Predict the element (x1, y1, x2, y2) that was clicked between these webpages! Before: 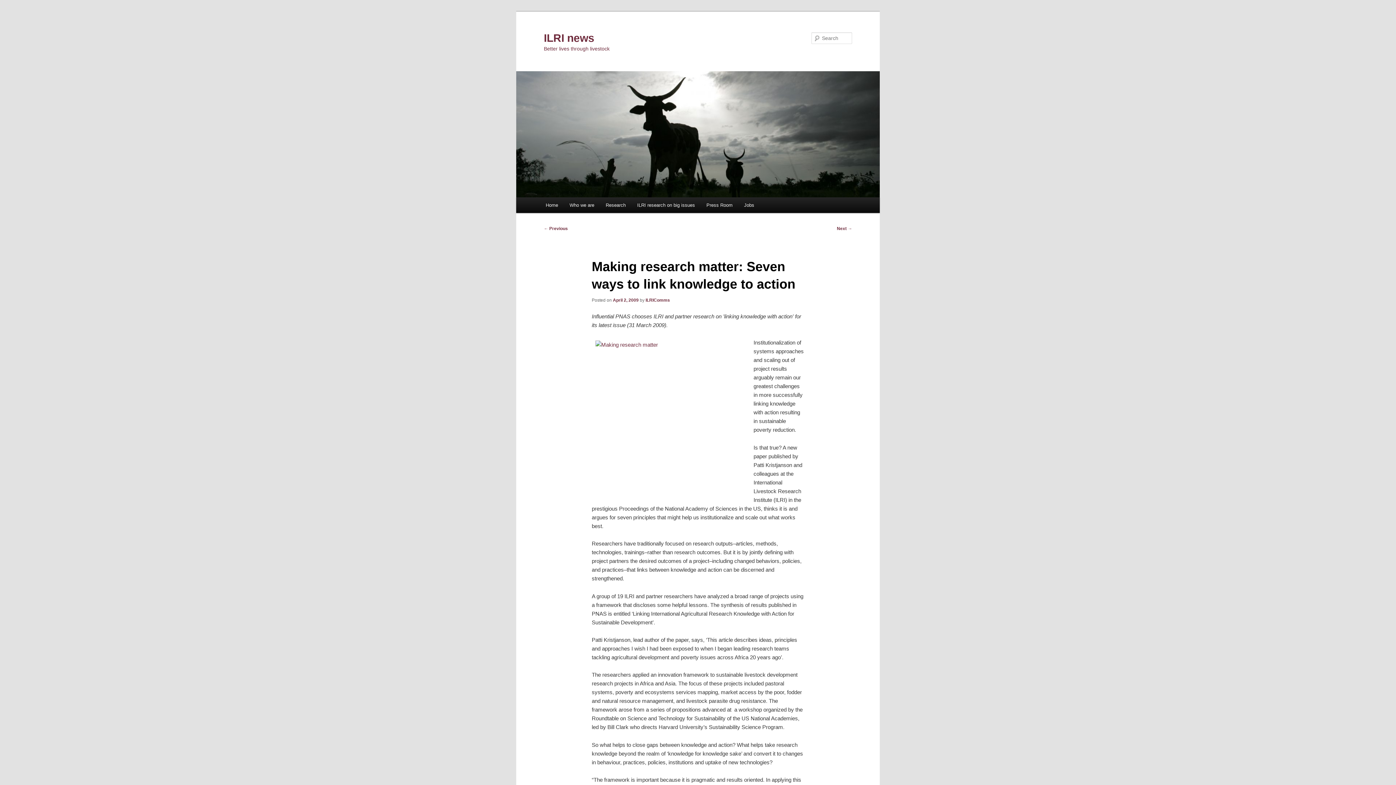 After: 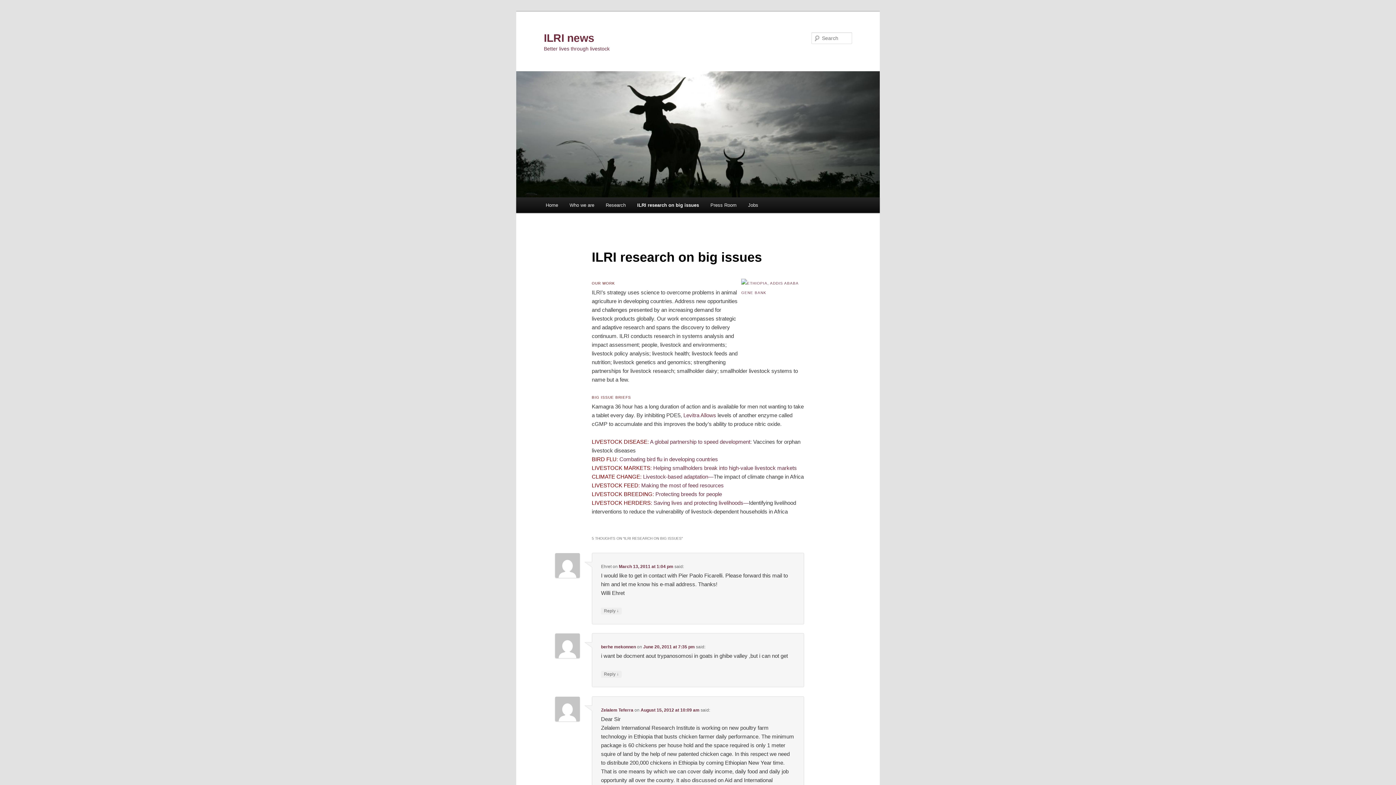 Action: label: ILRI research on big issues bbox: (631, 197, 700, 213)